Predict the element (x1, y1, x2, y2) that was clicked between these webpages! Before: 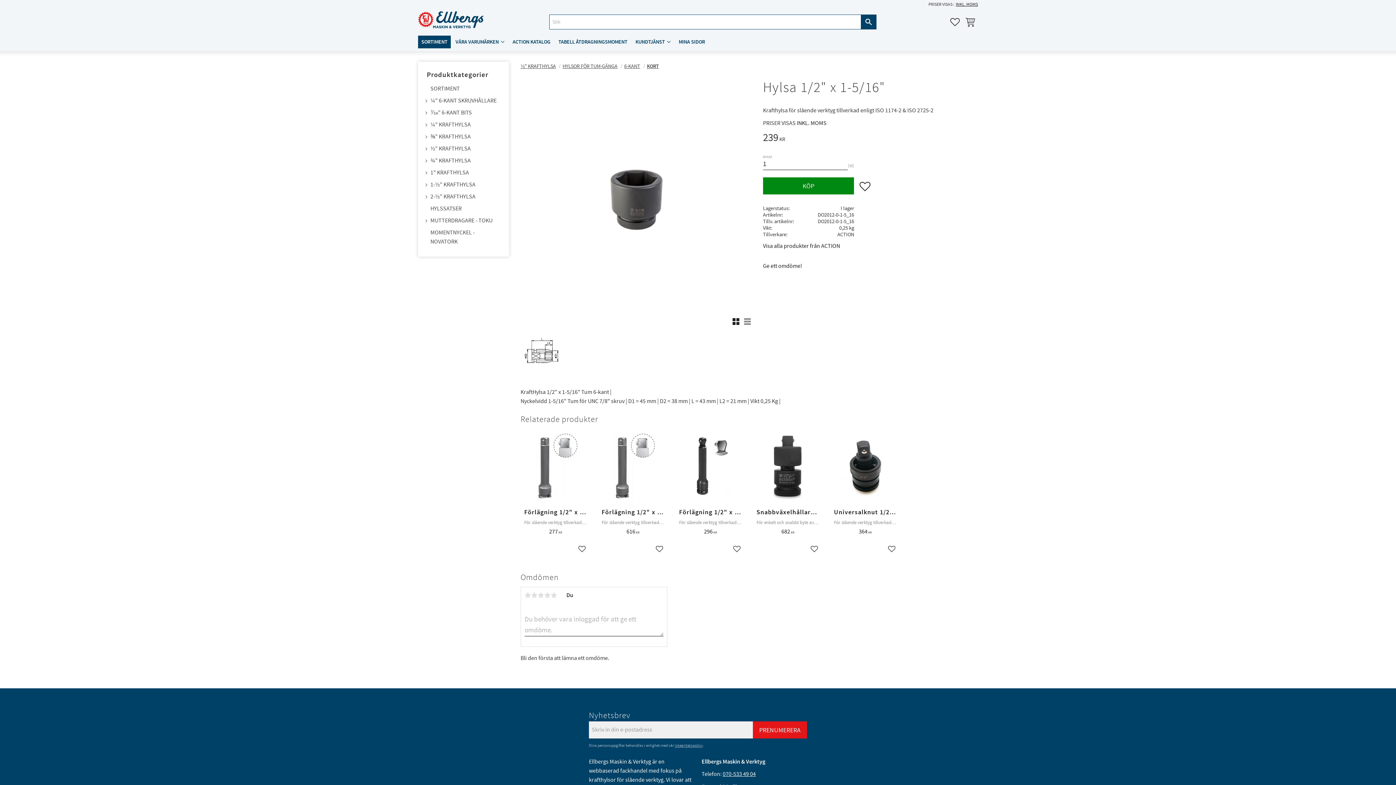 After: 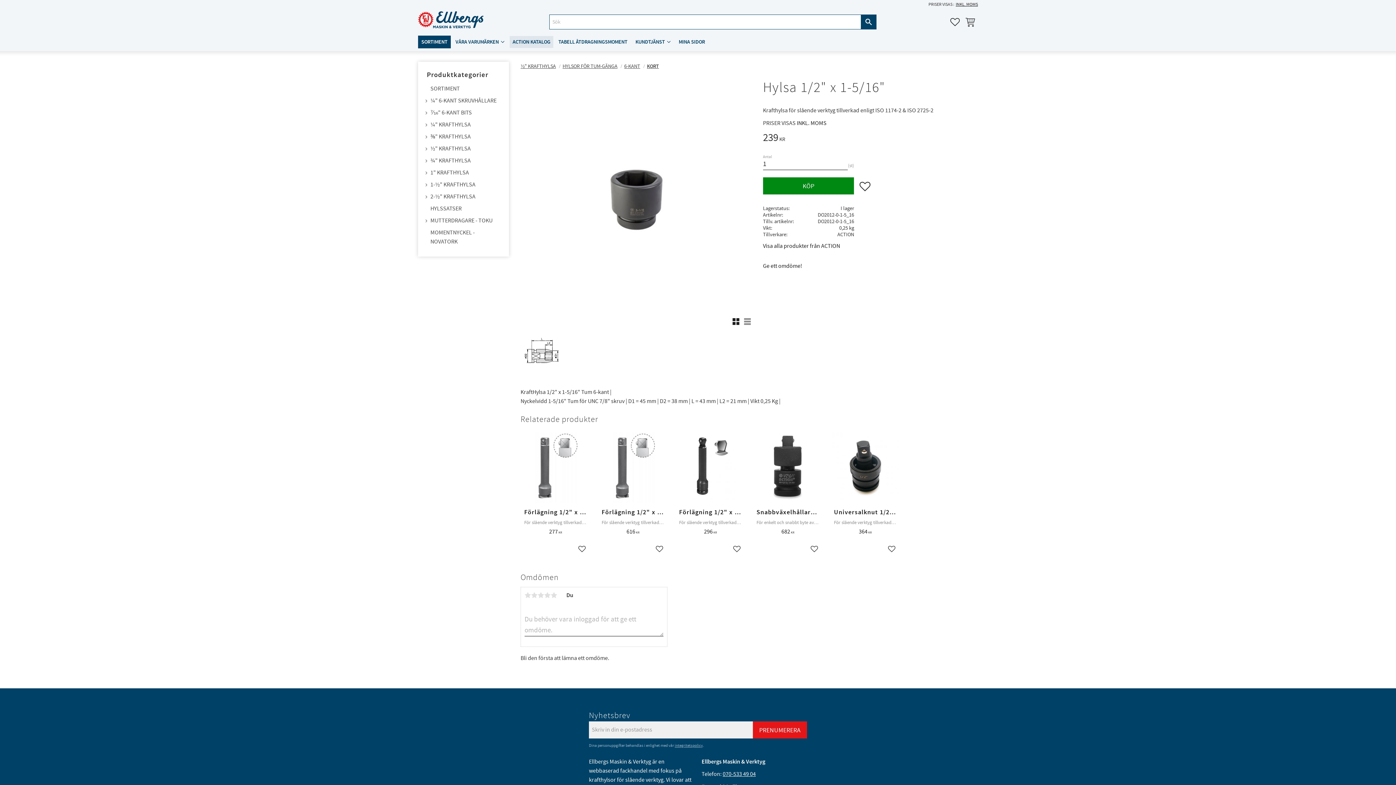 Action: bbox: (509, 36, 553, 48) label: ACTION KATALOG